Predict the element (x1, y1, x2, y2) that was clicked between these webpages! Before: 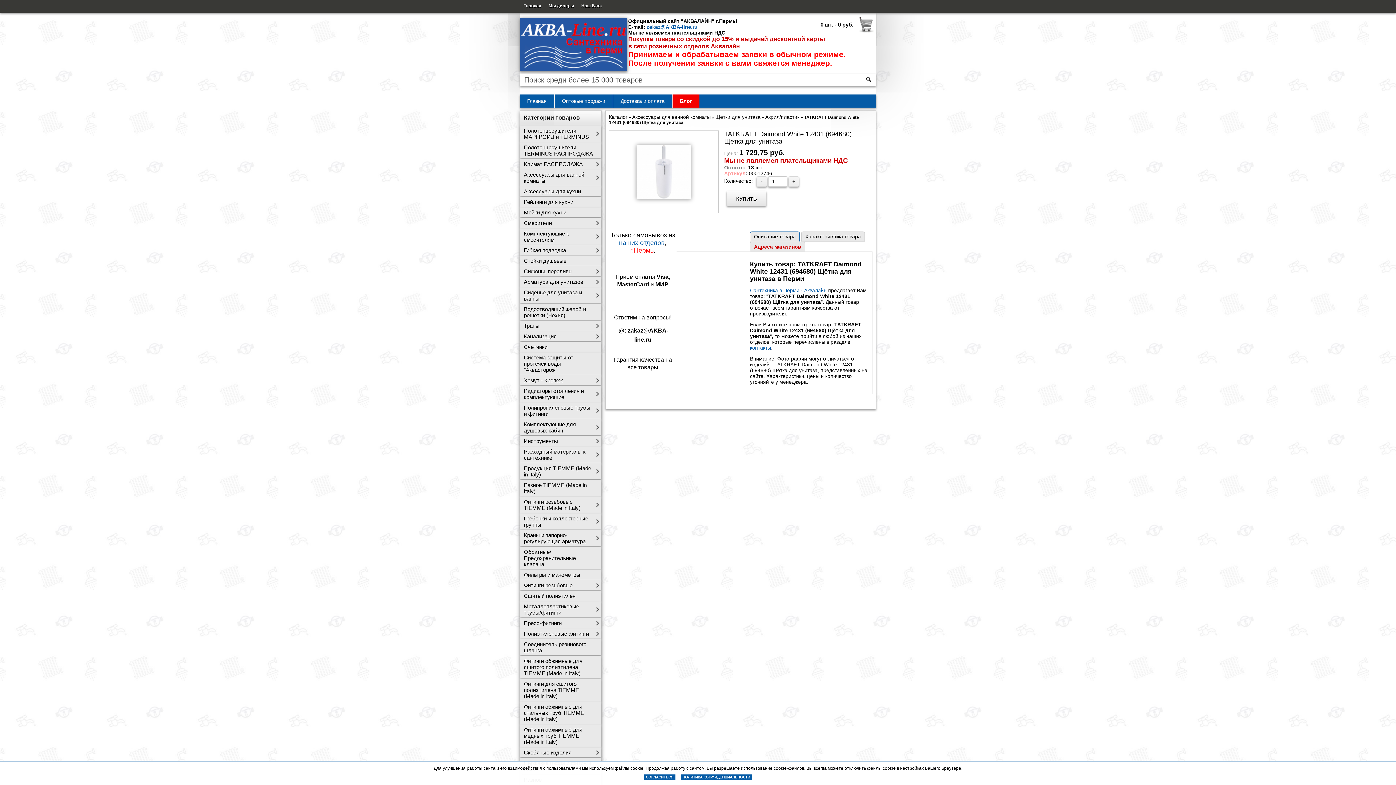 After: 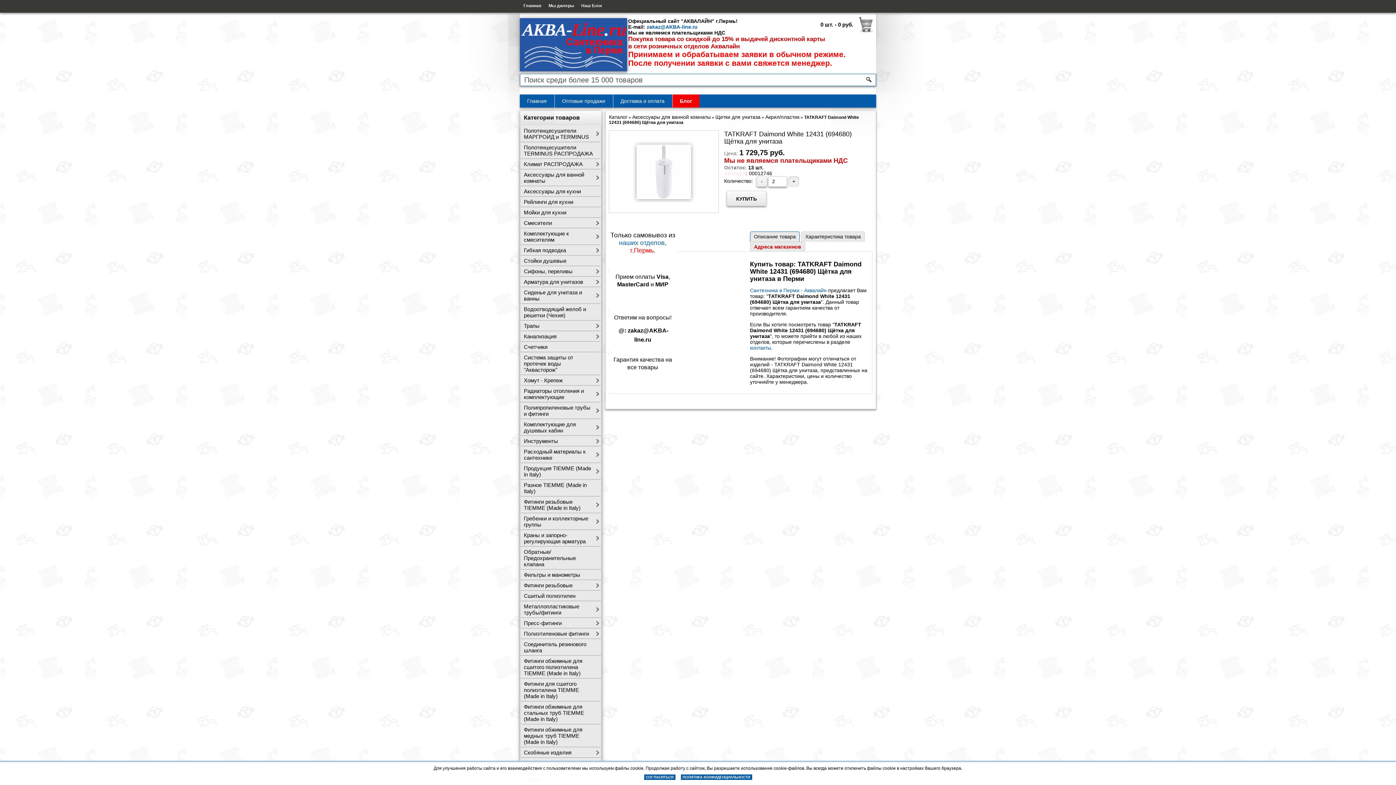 Action: bbox: (788, 176, 799, 186) label: +